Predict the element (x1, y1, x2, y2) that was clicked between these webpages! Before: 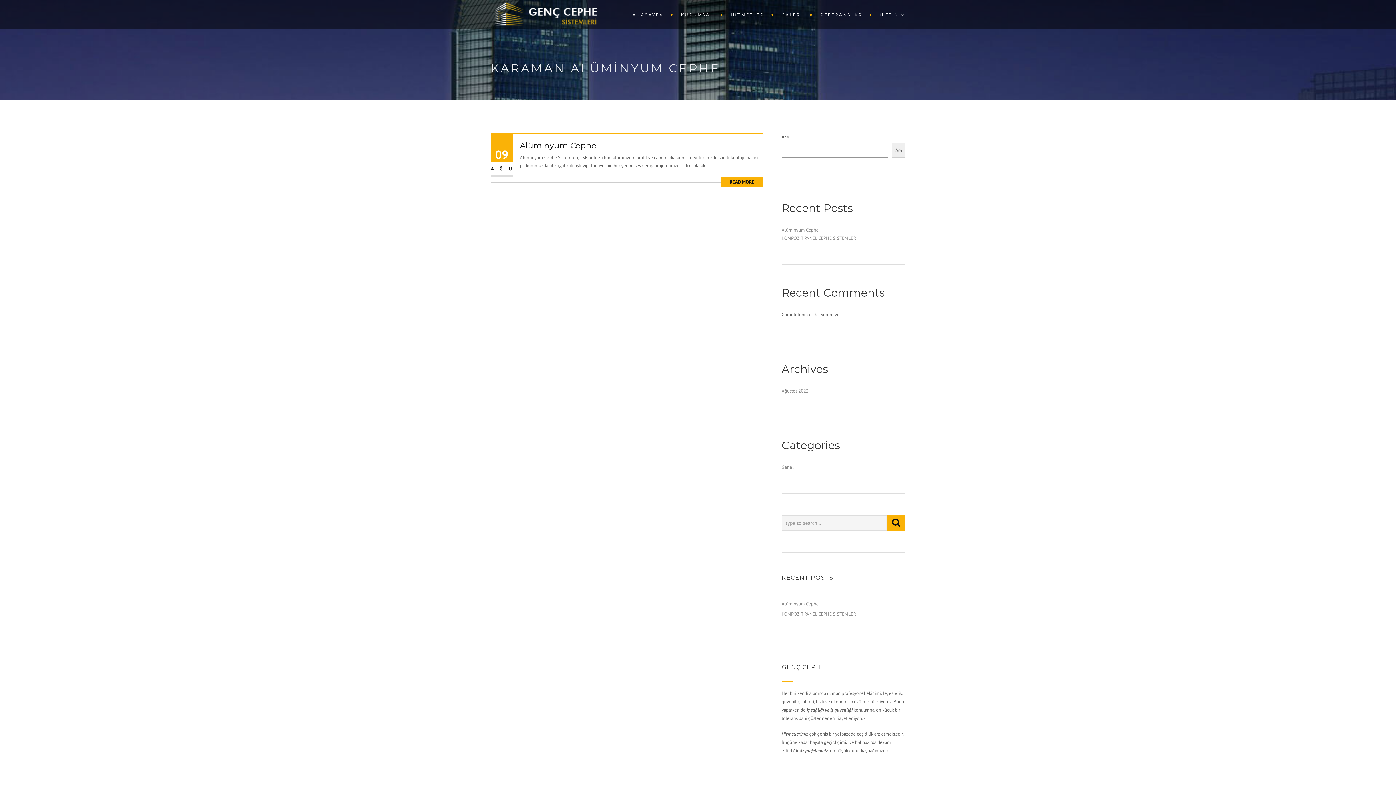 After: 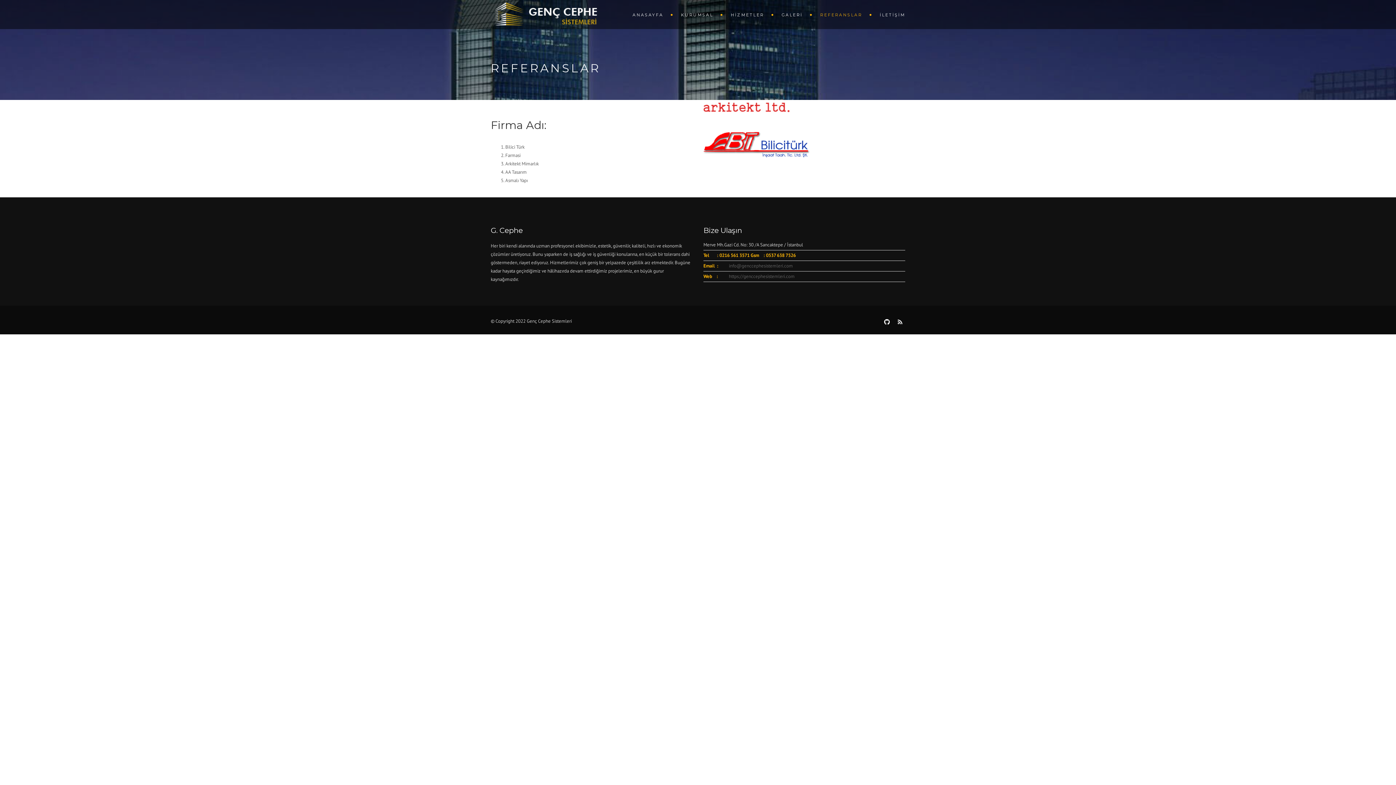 Action: label: REFERANSLAR bbox: (813, 0, 872, 29)